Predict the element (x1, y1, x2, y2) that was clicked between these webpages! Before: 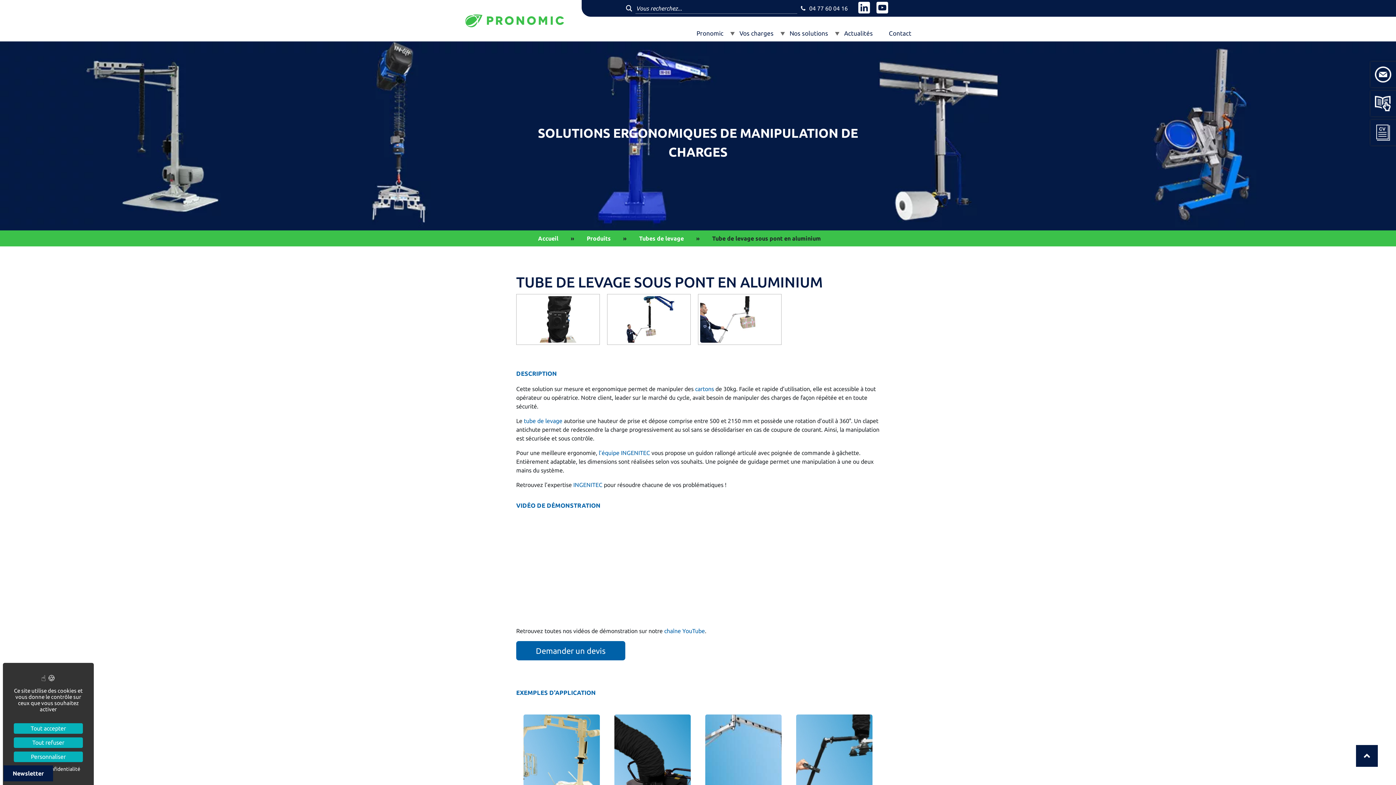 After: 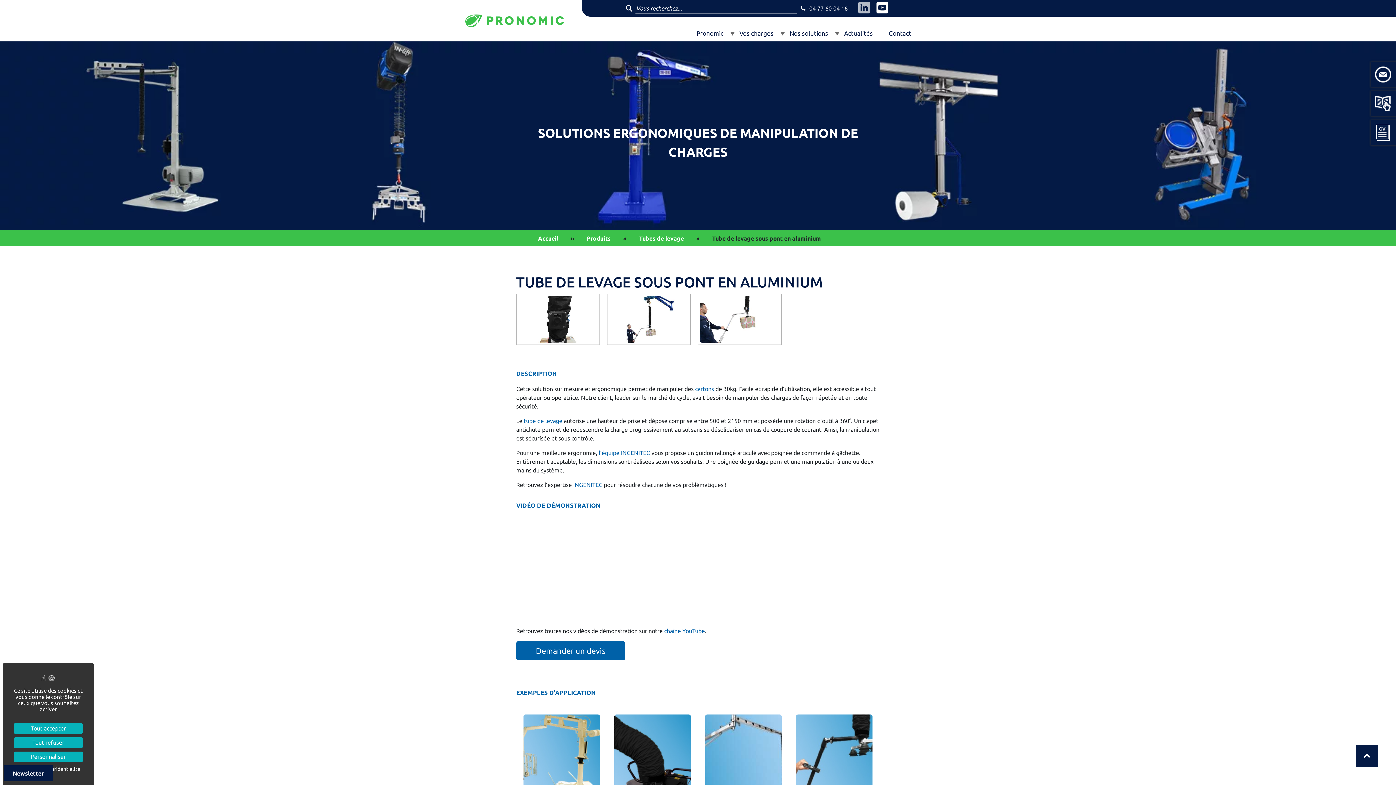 Action: bbox: (857, 1, 875, 14) label: LinkedIn